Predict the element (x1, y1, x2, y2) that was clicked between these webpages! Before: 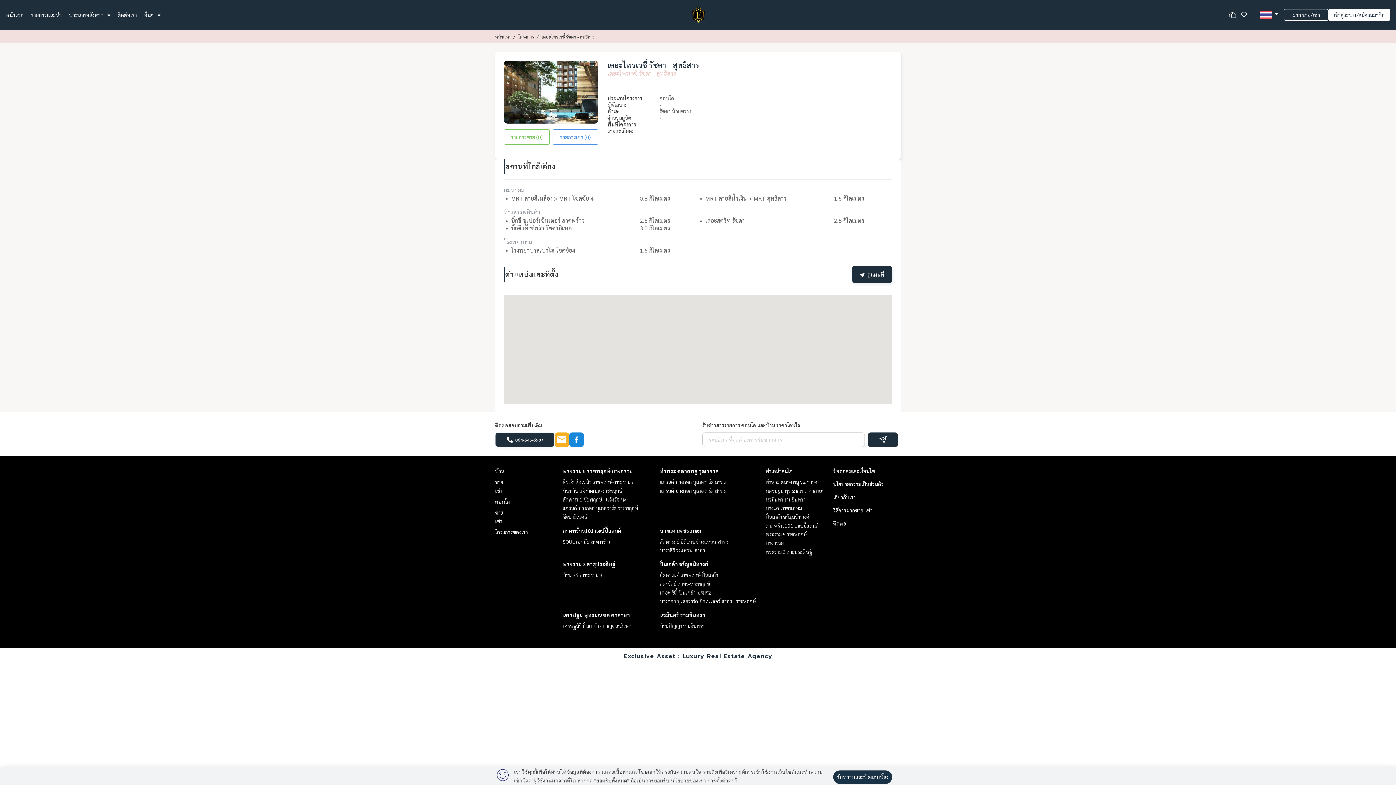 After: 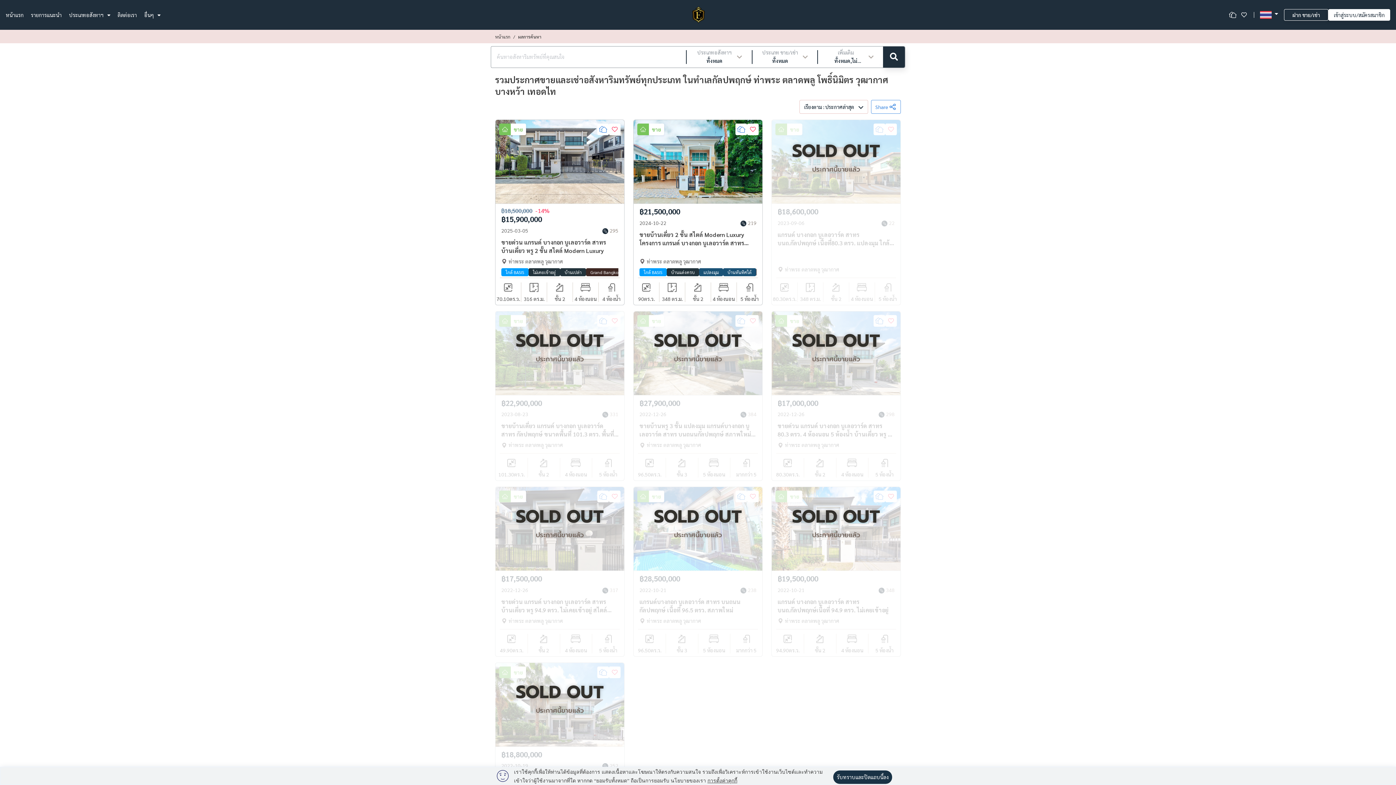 Action: label: ท่าพระ ตลาดพลู วุฒากาศ bbox: (660, 468, 719, 474)